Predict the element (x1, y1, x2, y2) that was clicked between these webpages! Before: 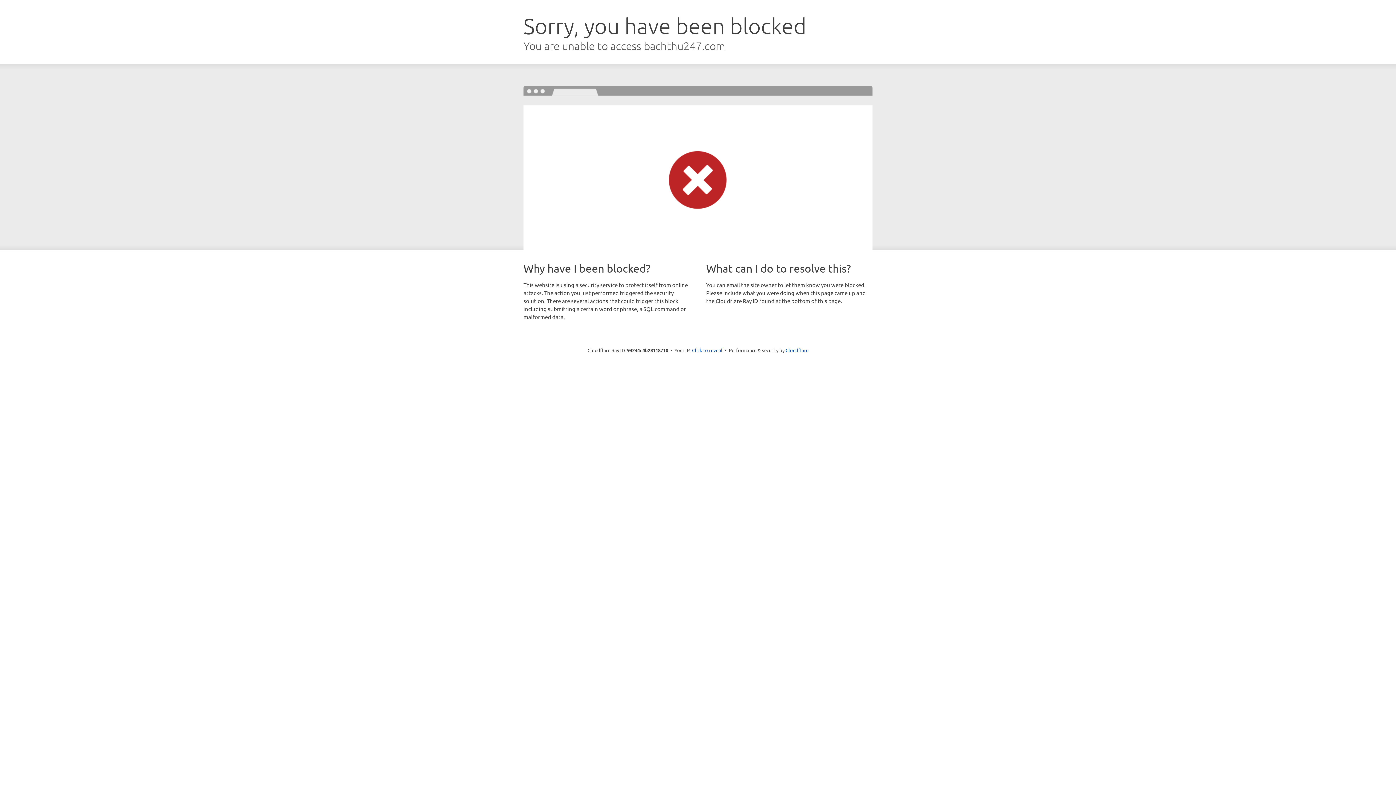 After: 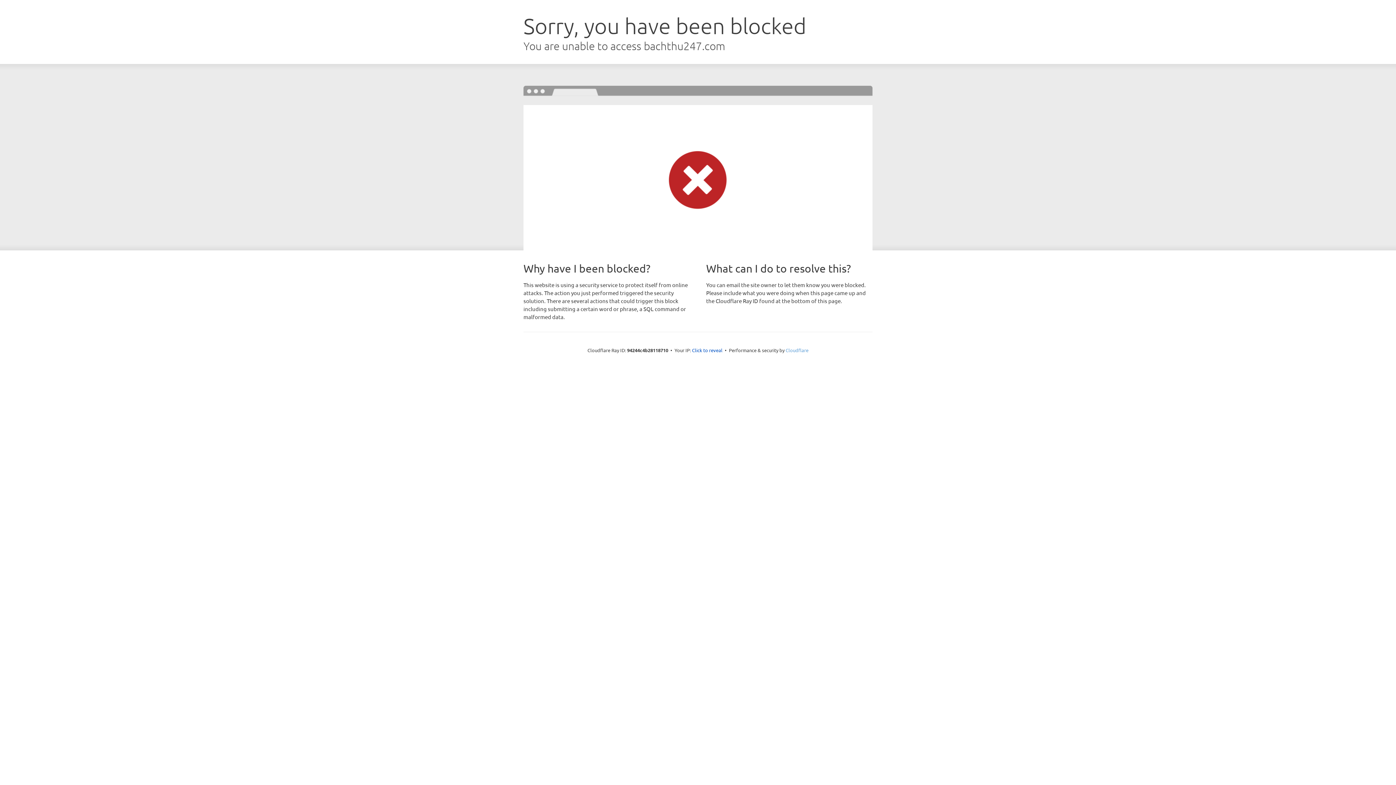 Action: bbox: (785, 347, 808, 353) label: Cloudflare